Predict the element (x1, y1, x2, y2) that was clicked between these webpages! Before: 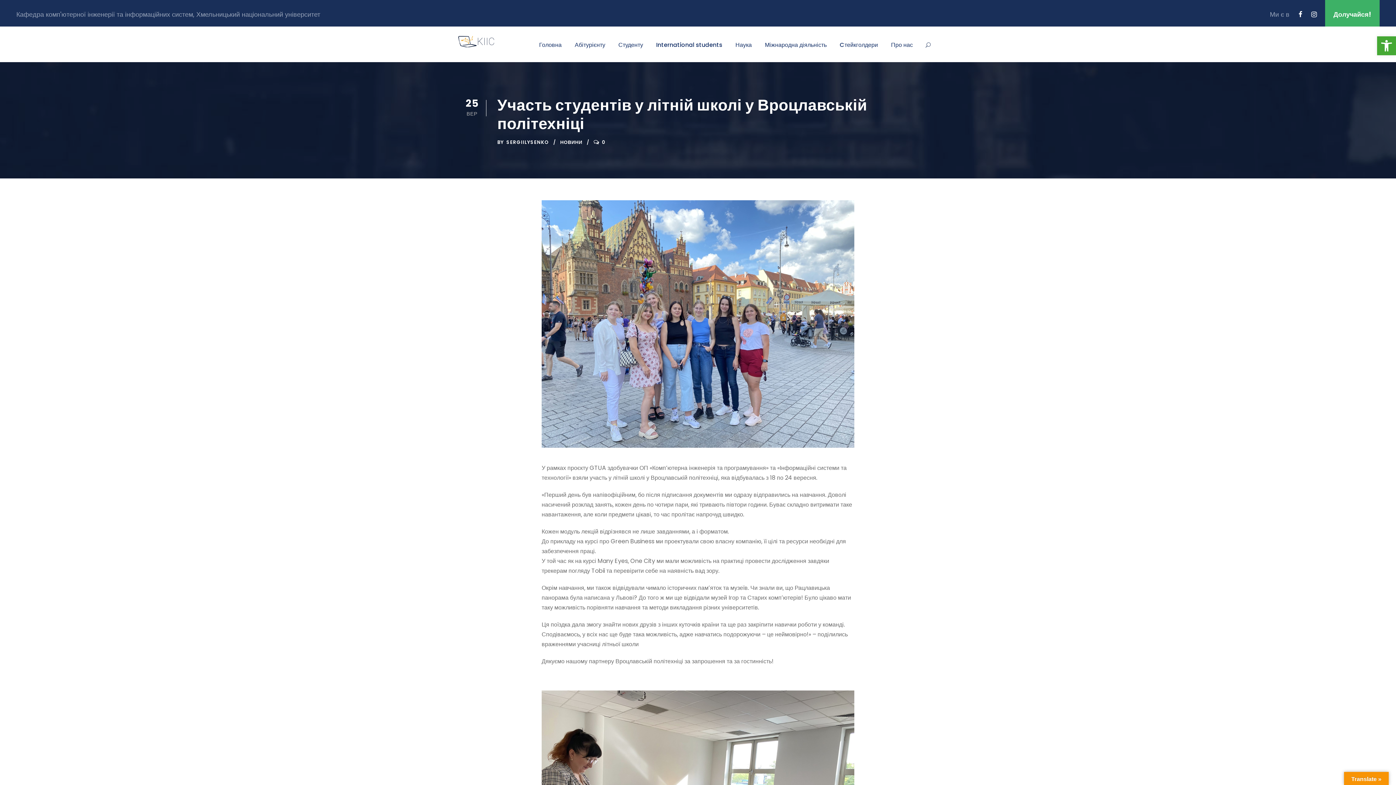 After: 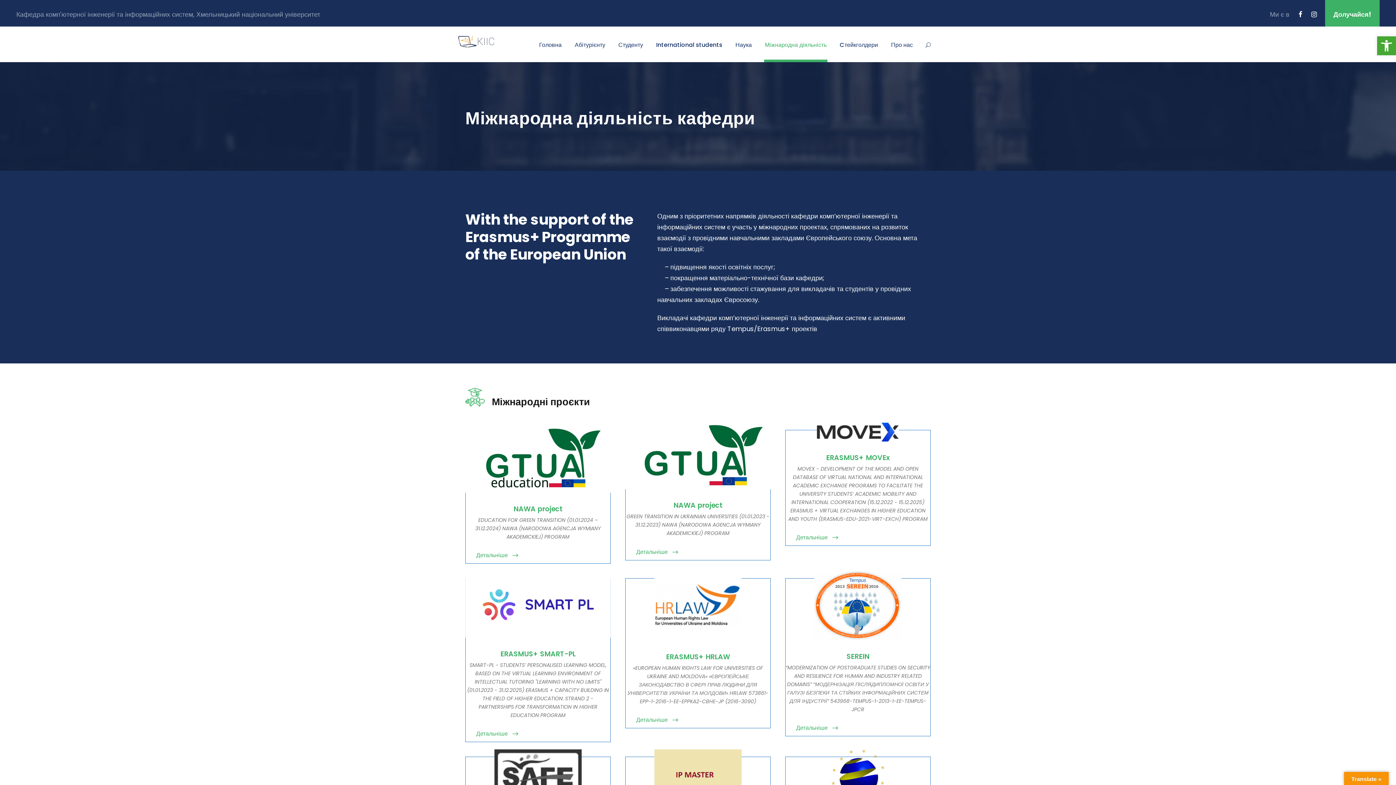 Action: bbox: (765, 40, 826, 62) label: Міжнародна діяльність